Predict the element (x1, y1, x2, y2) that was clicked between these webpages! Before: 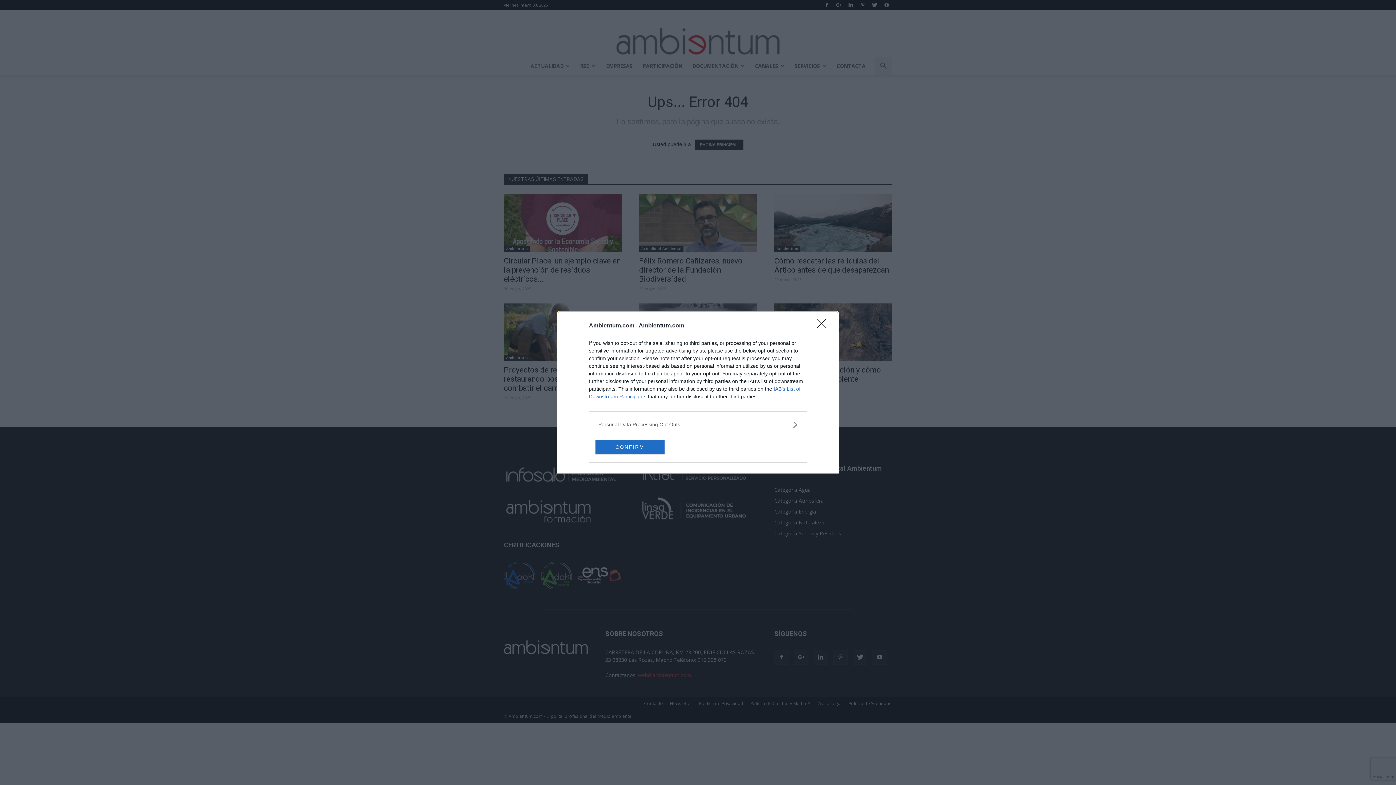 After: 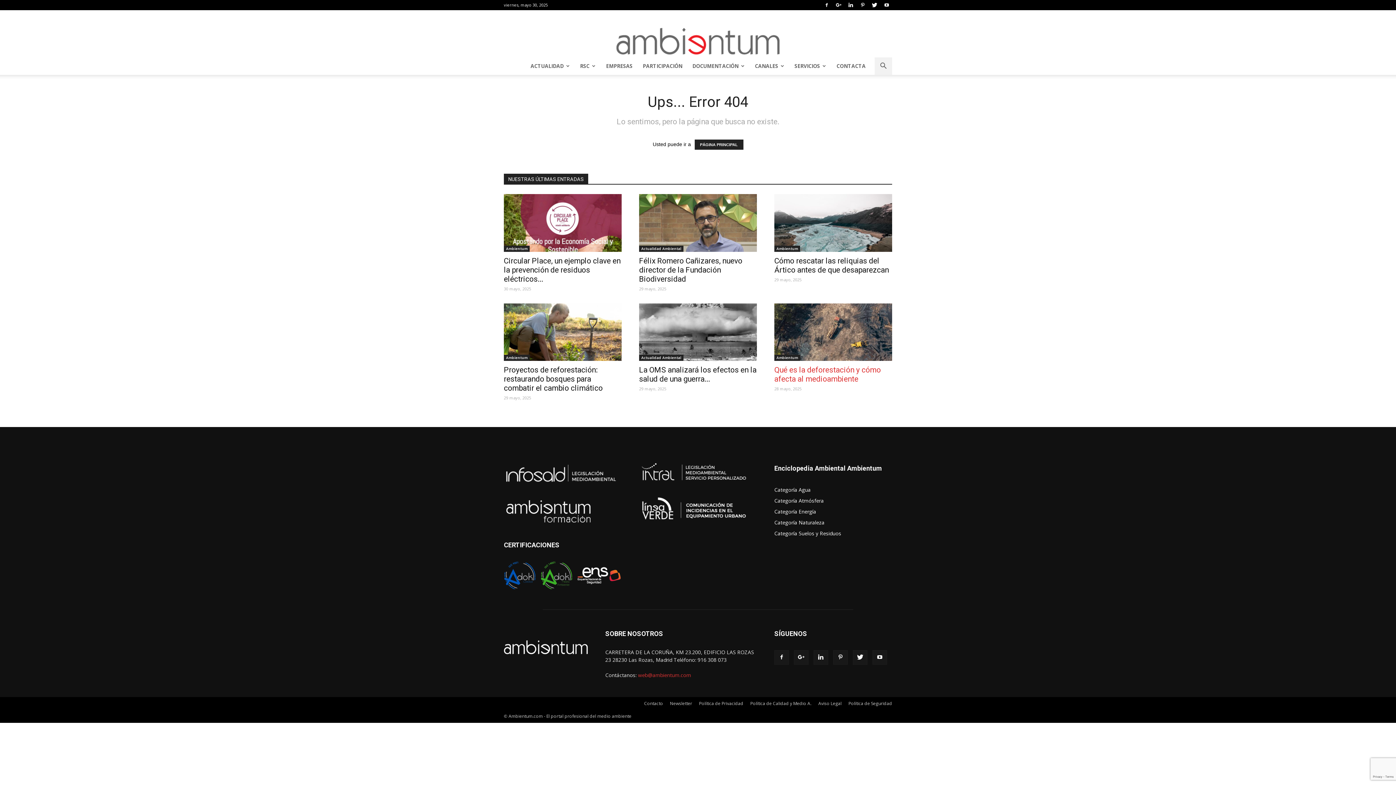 Action: bbox: (817, 319, 830, 332) label: Close